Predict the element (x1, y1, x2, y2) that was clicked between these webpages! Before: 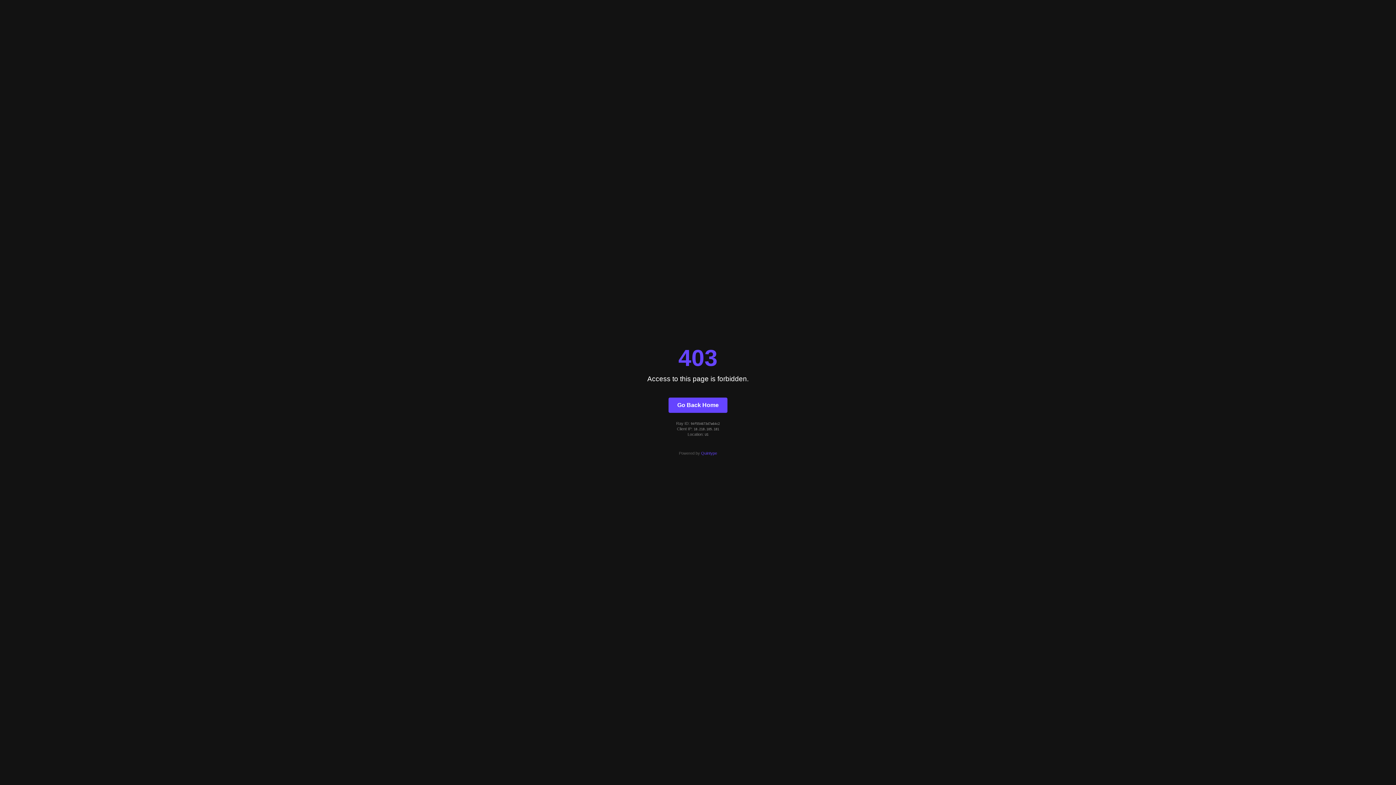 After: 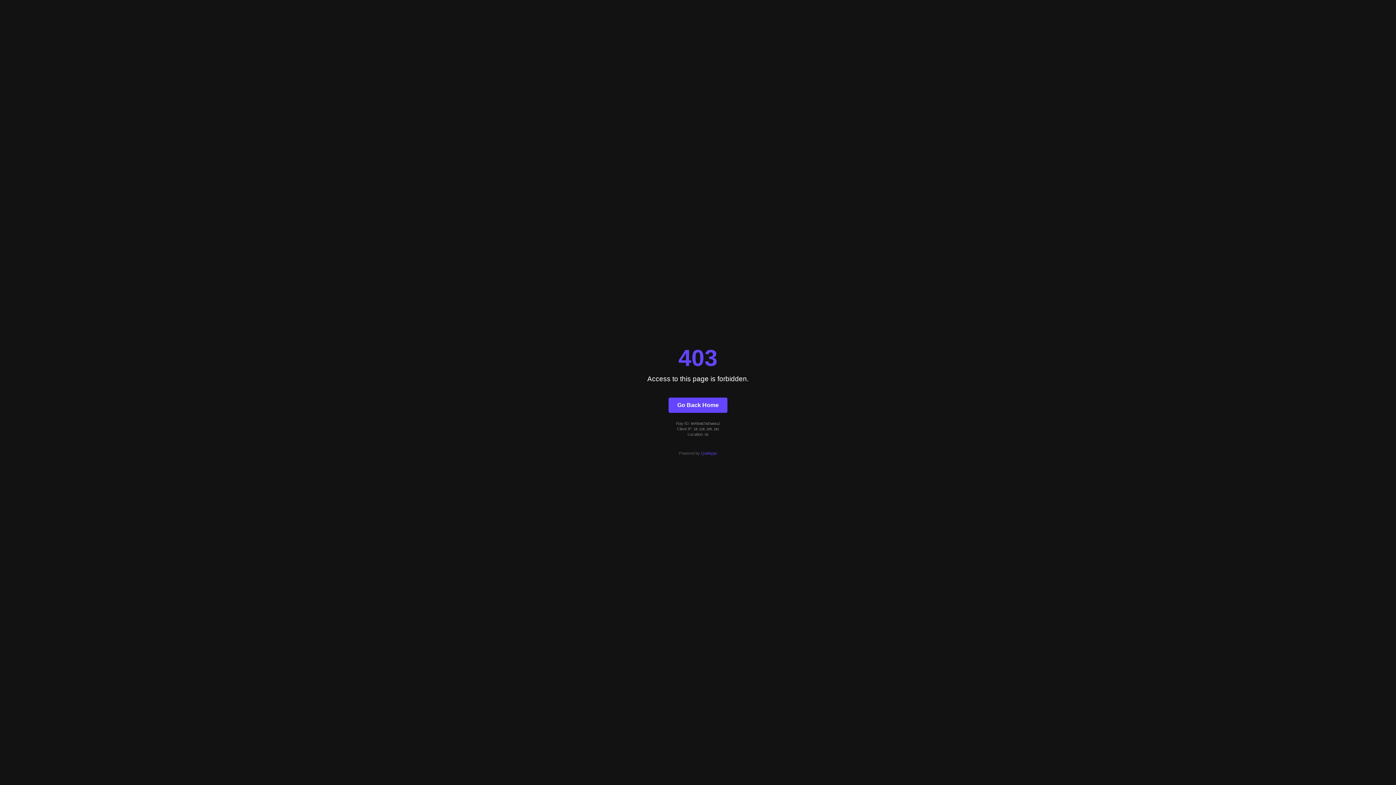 Action: label: Quintype bbox: (701, 451, 717, 455)